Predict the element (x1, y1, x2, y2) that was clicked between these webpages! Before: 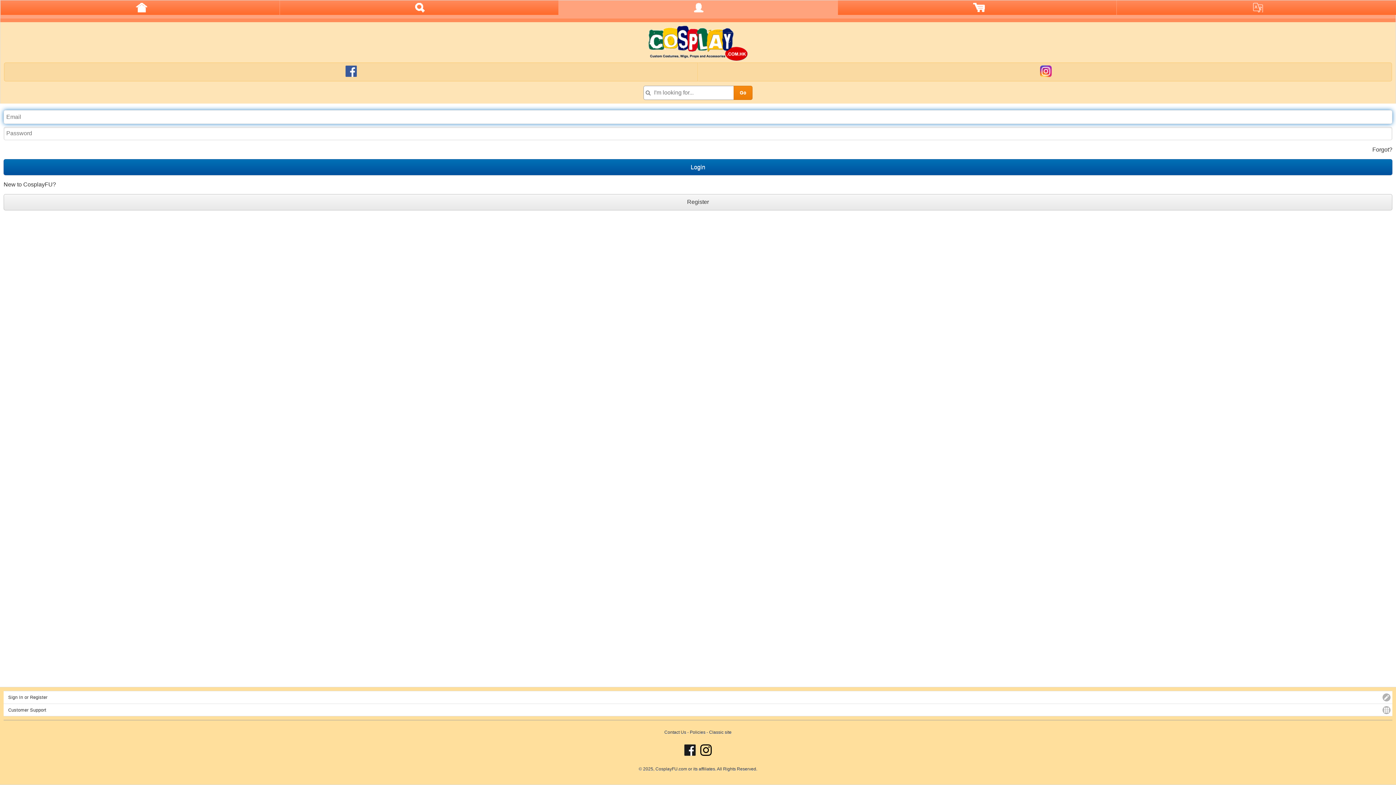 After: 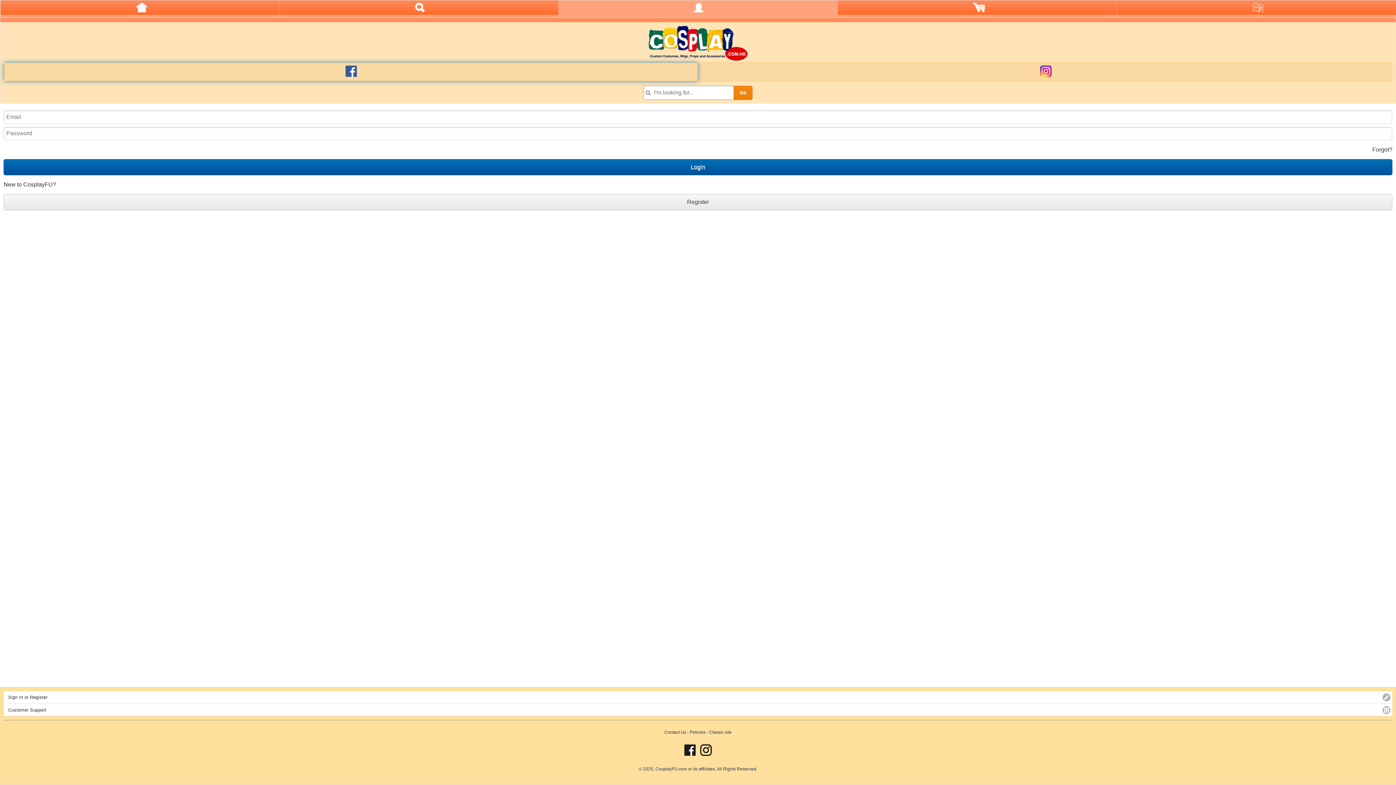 Action: bbox: (4, 62, 697, 81)